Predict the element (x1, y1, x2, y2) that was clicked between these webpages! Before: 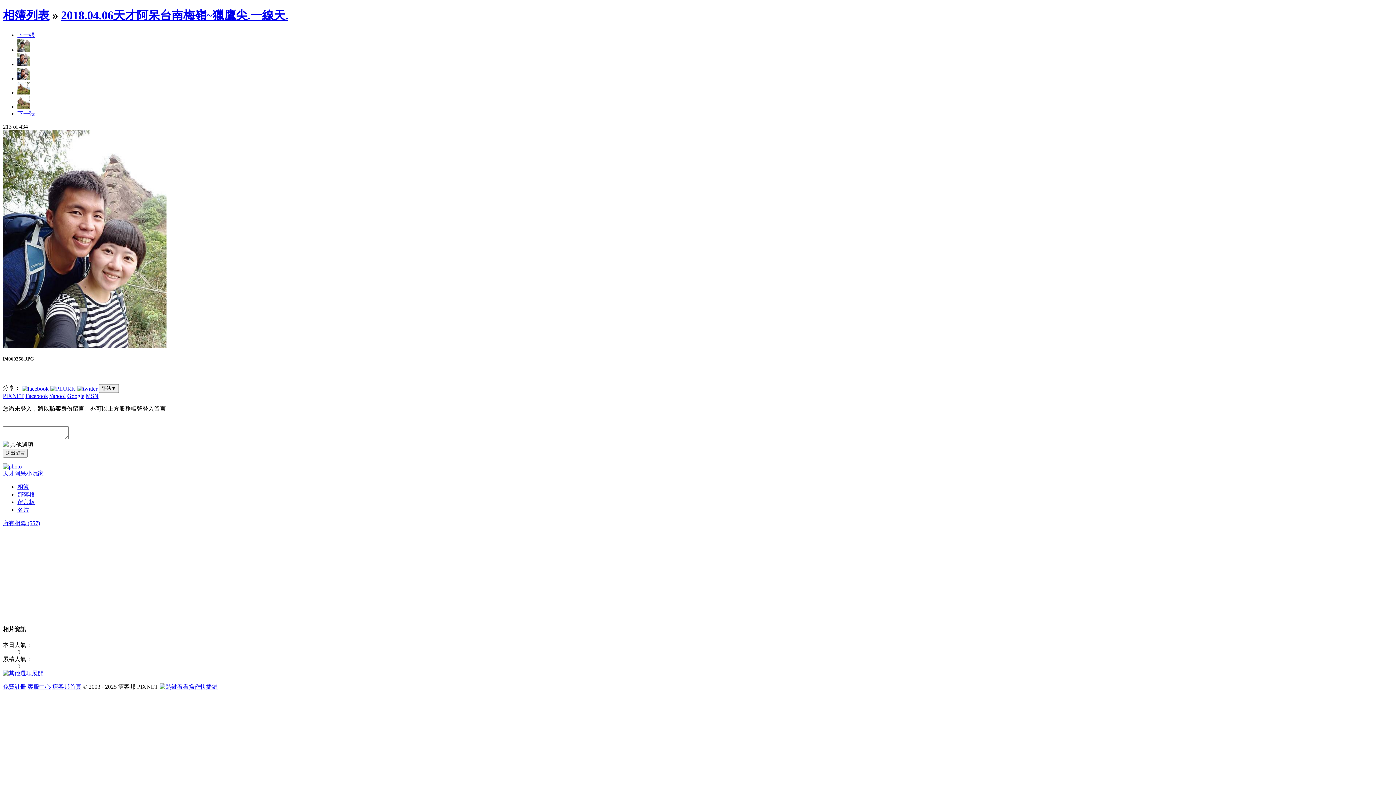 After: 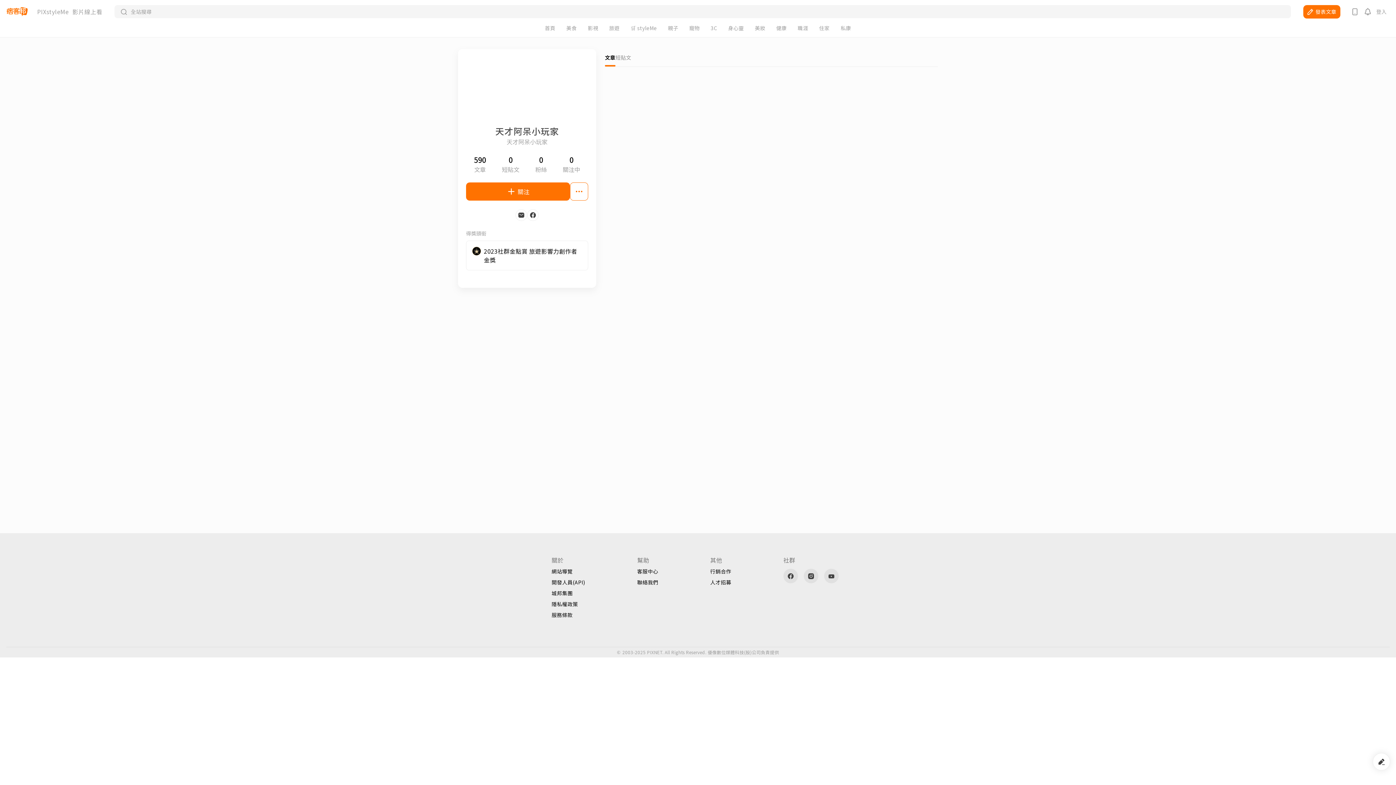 Action: bbox: (2, 463, 21, 469)